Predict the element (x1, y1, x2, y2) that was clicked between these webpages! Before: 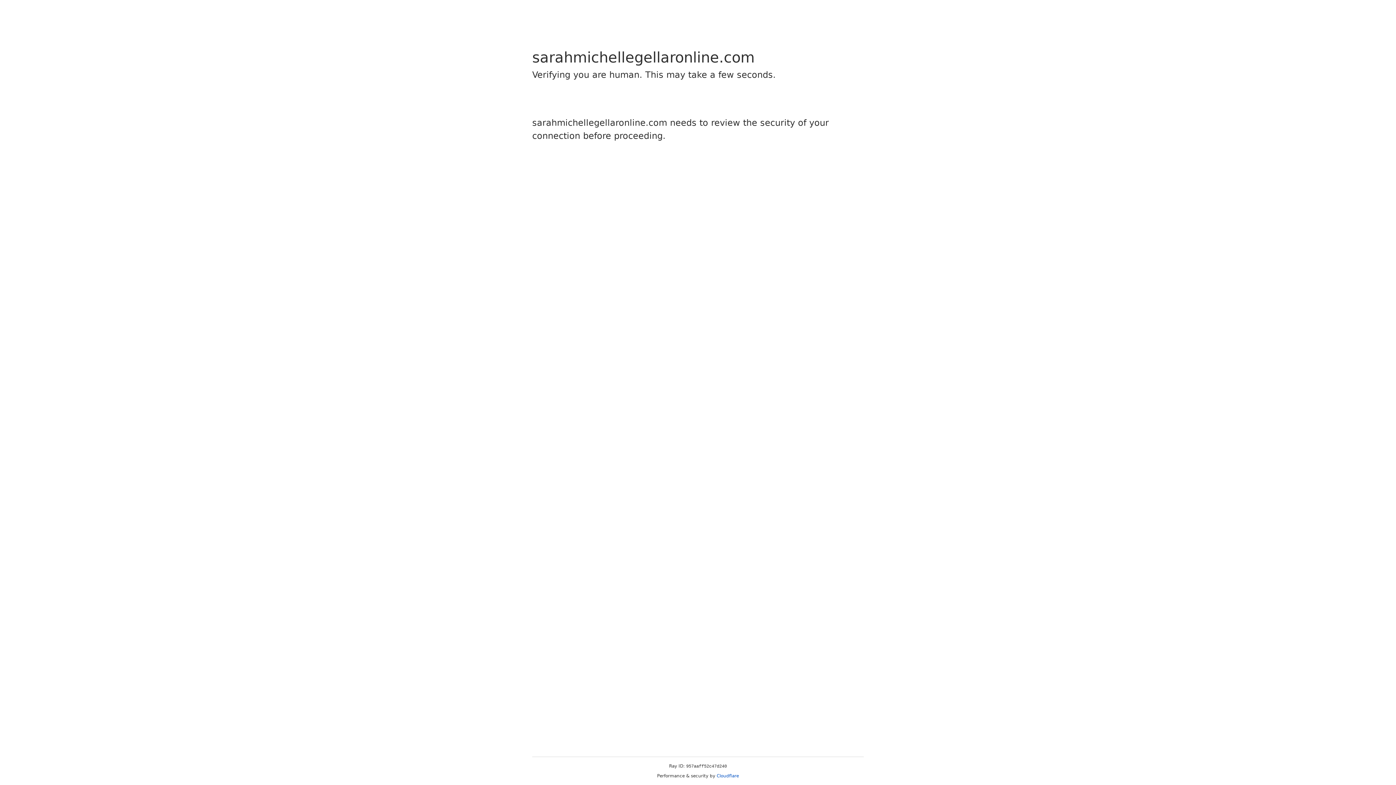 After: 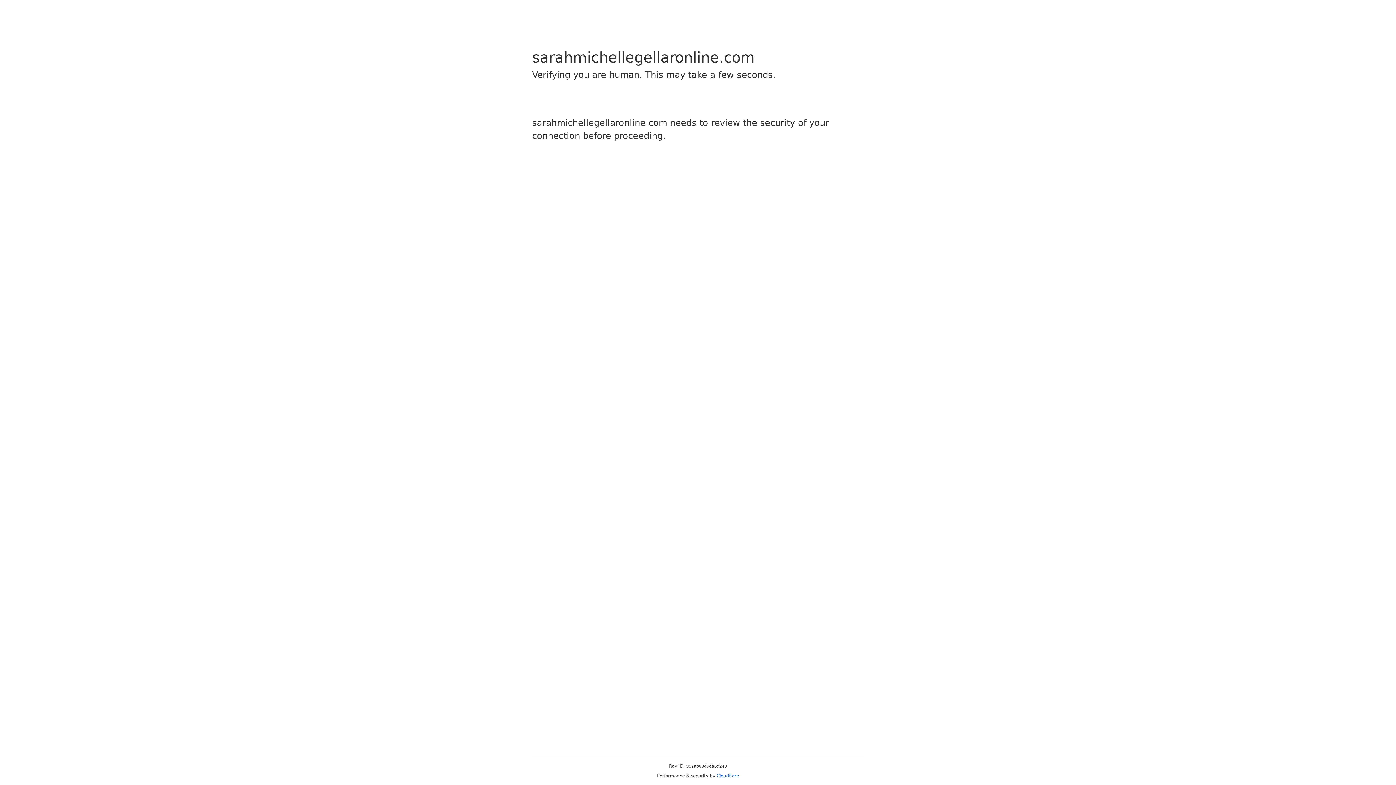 Action: label: Cloudflare bbox: (716, 773, 739, 778)